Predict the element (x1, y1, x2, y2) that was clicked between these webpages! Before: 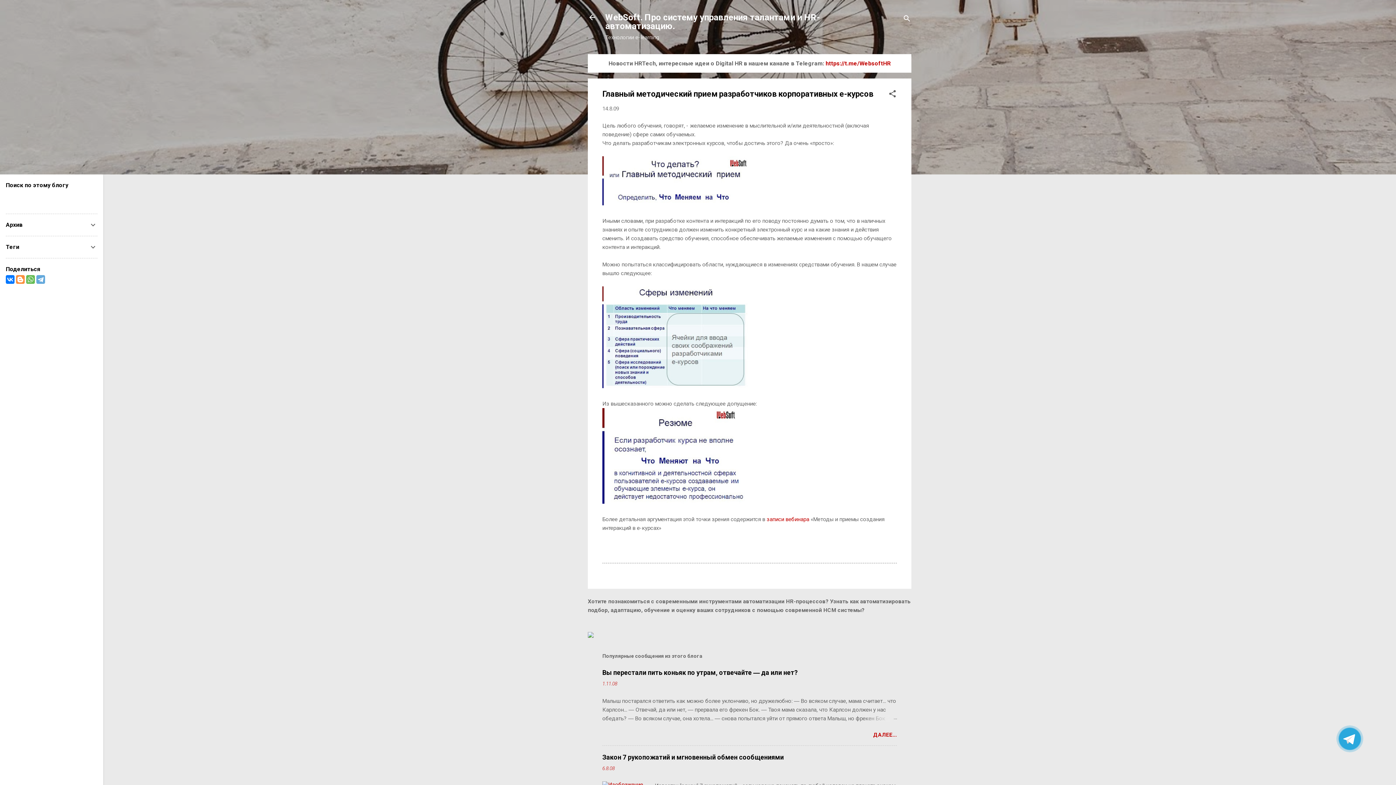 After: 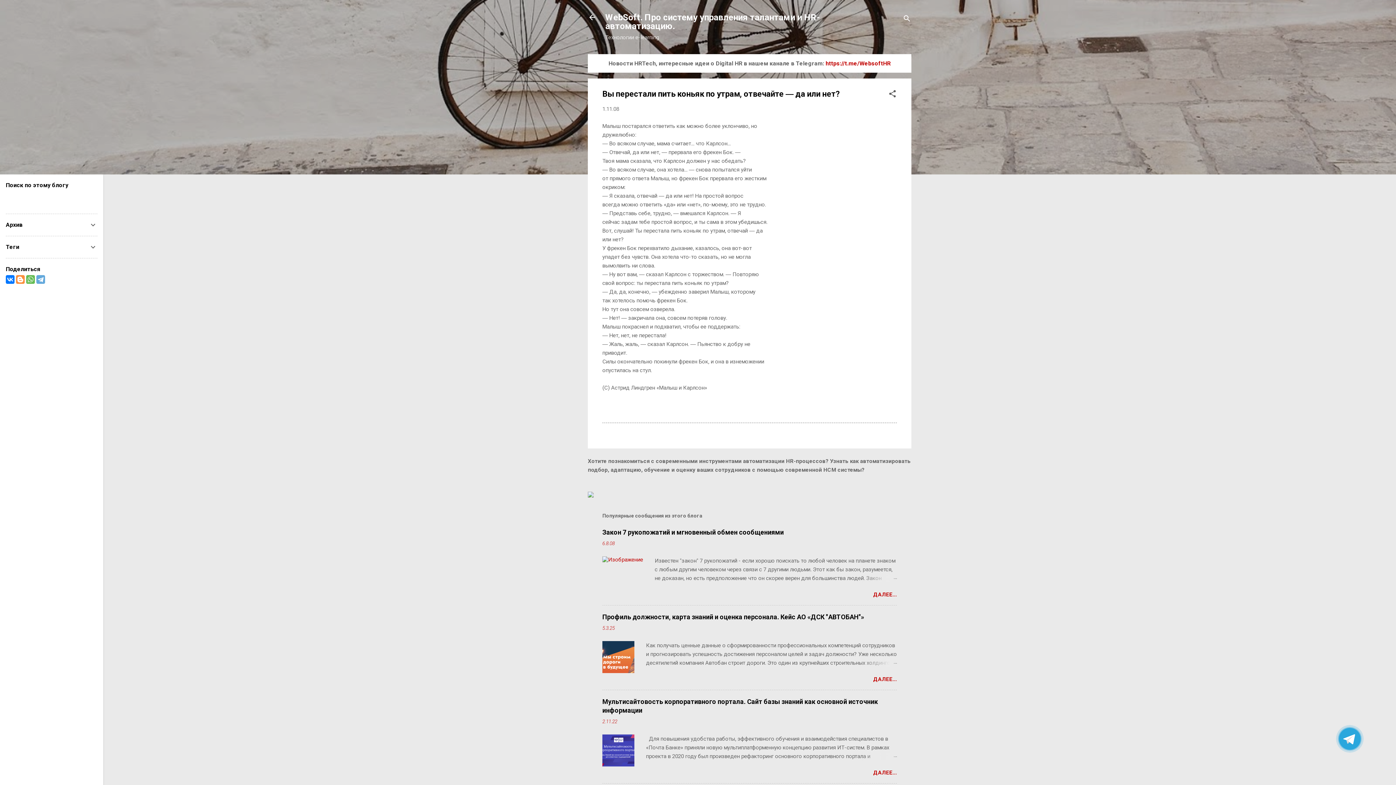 Action: bbox: (862, 714, 897, 723)